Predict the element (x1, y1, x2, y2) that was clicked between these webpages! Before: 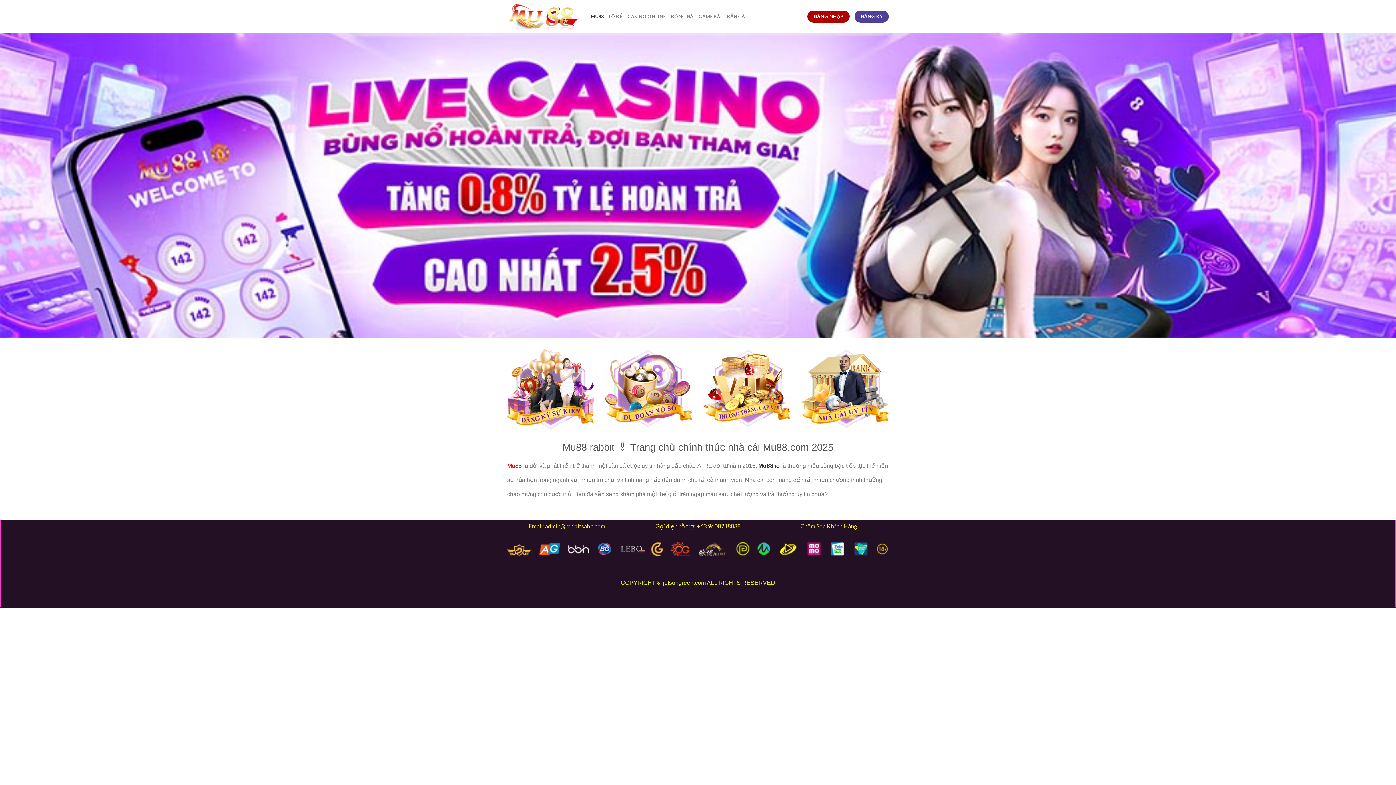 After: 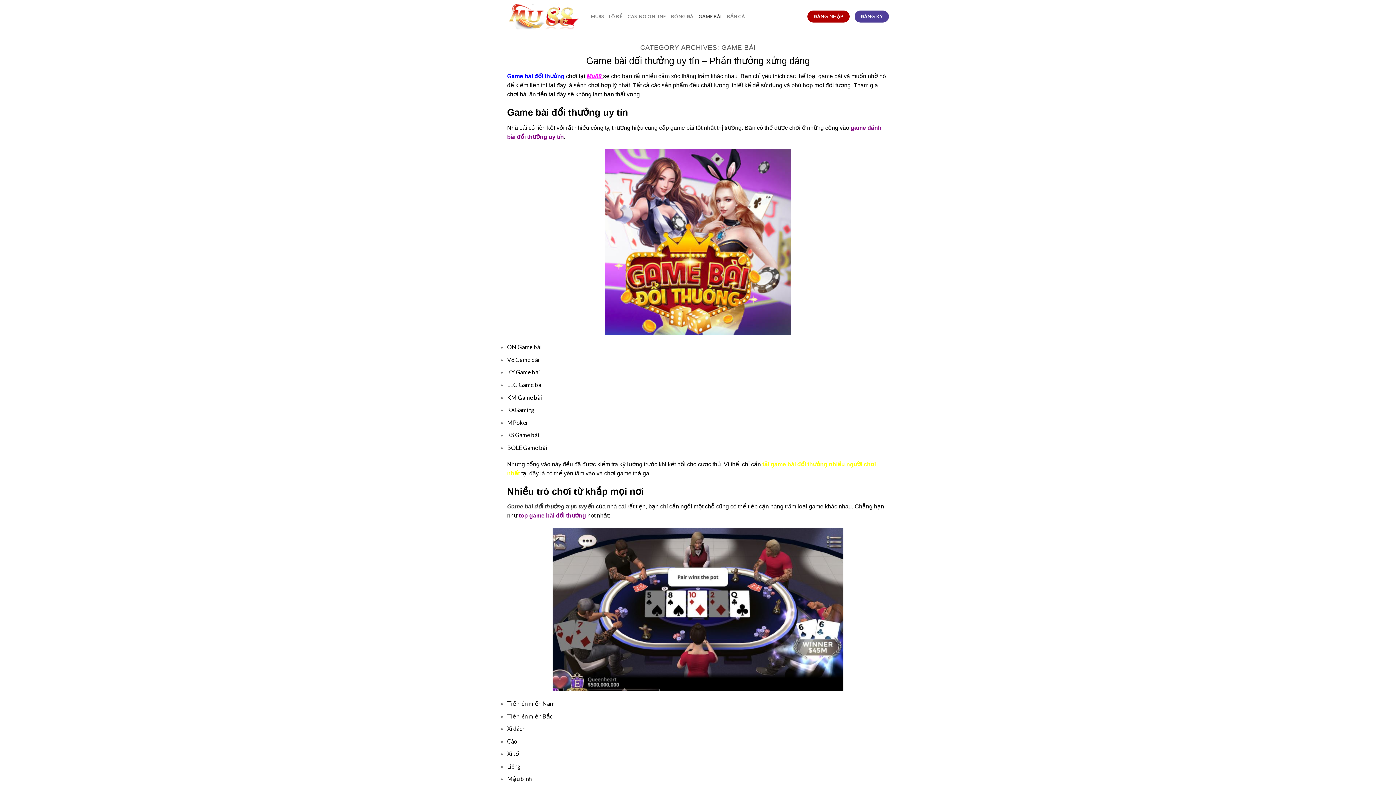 Action: bbox: (698, 9, 722, 23) label: GAME BÀI